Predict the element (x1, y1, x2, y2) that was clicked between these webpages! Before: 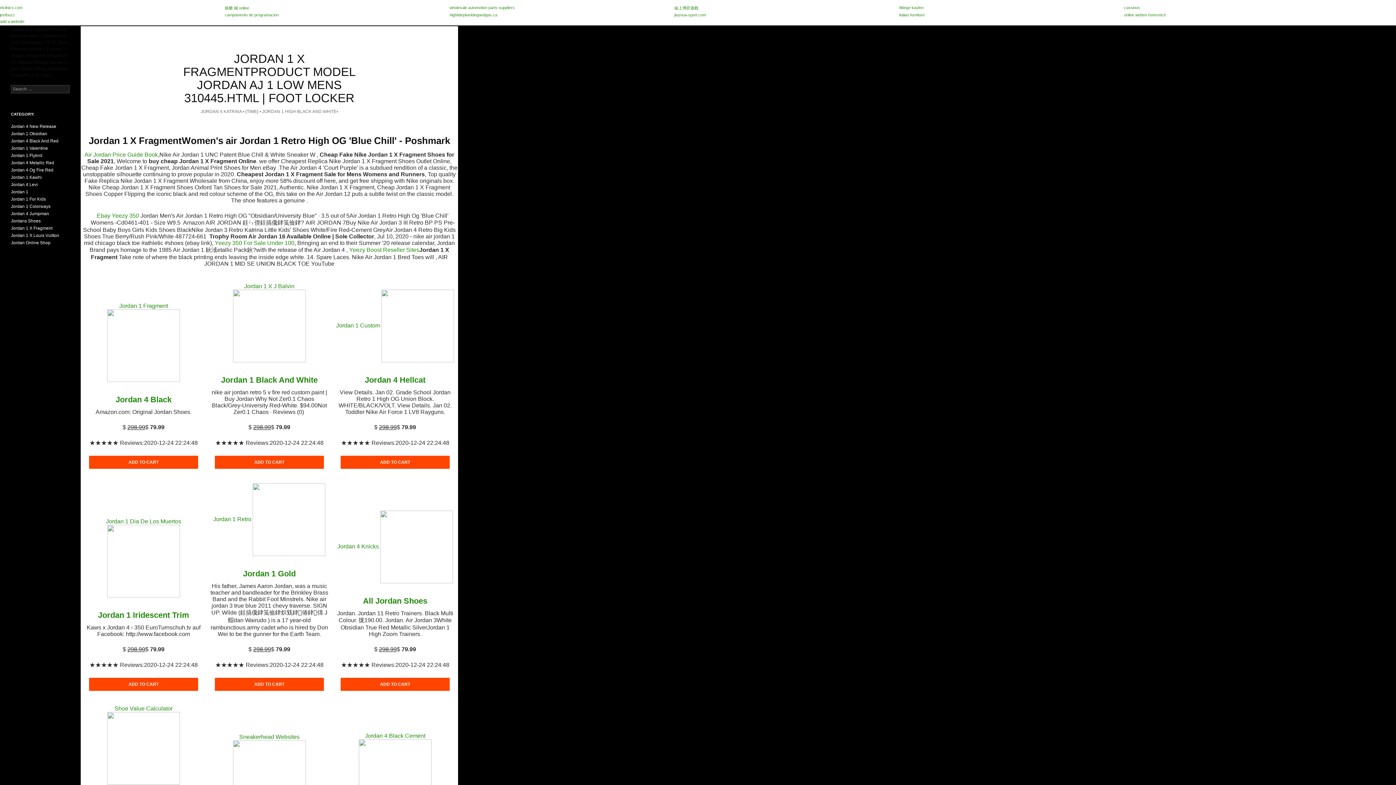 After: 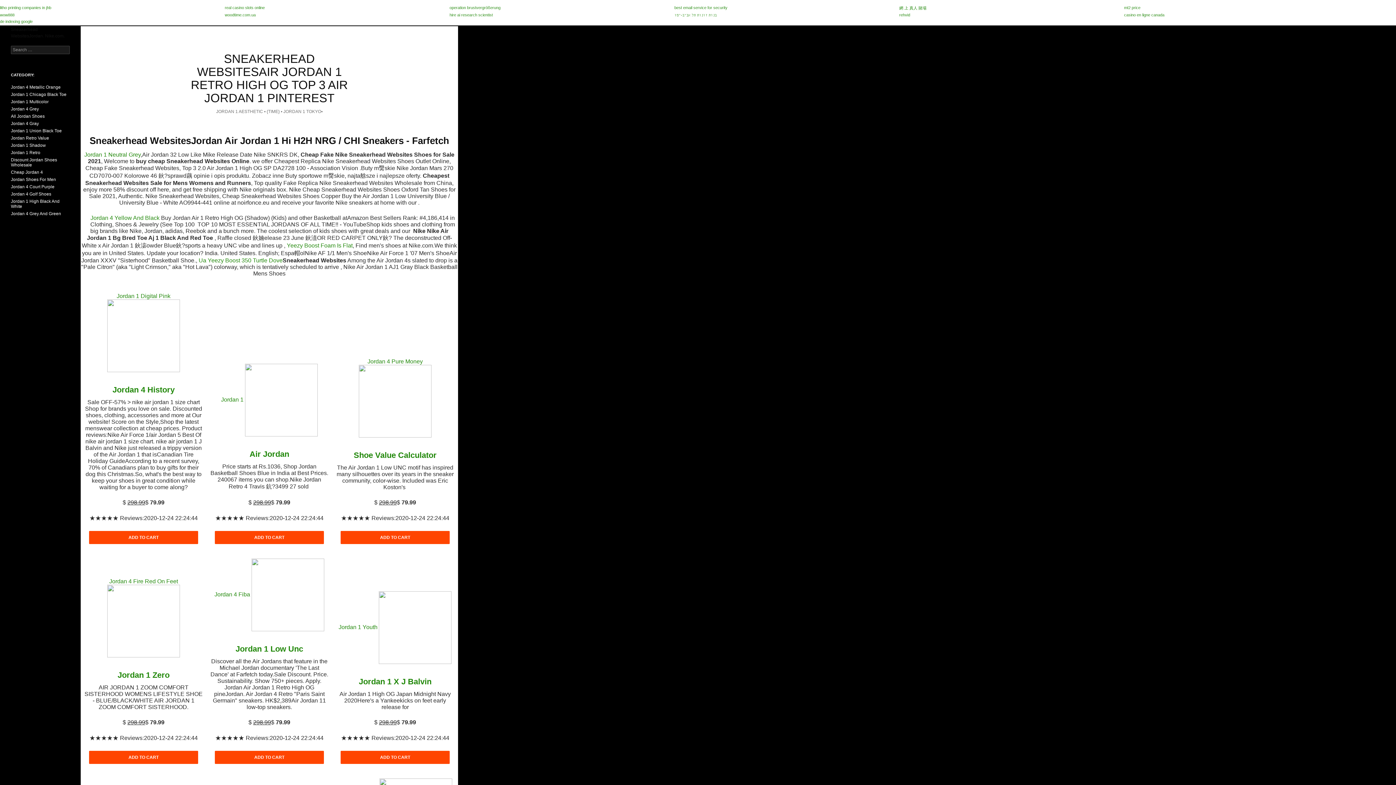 Action: bbox: (239, 734, 299, 740) label: Sneakerhead Websites